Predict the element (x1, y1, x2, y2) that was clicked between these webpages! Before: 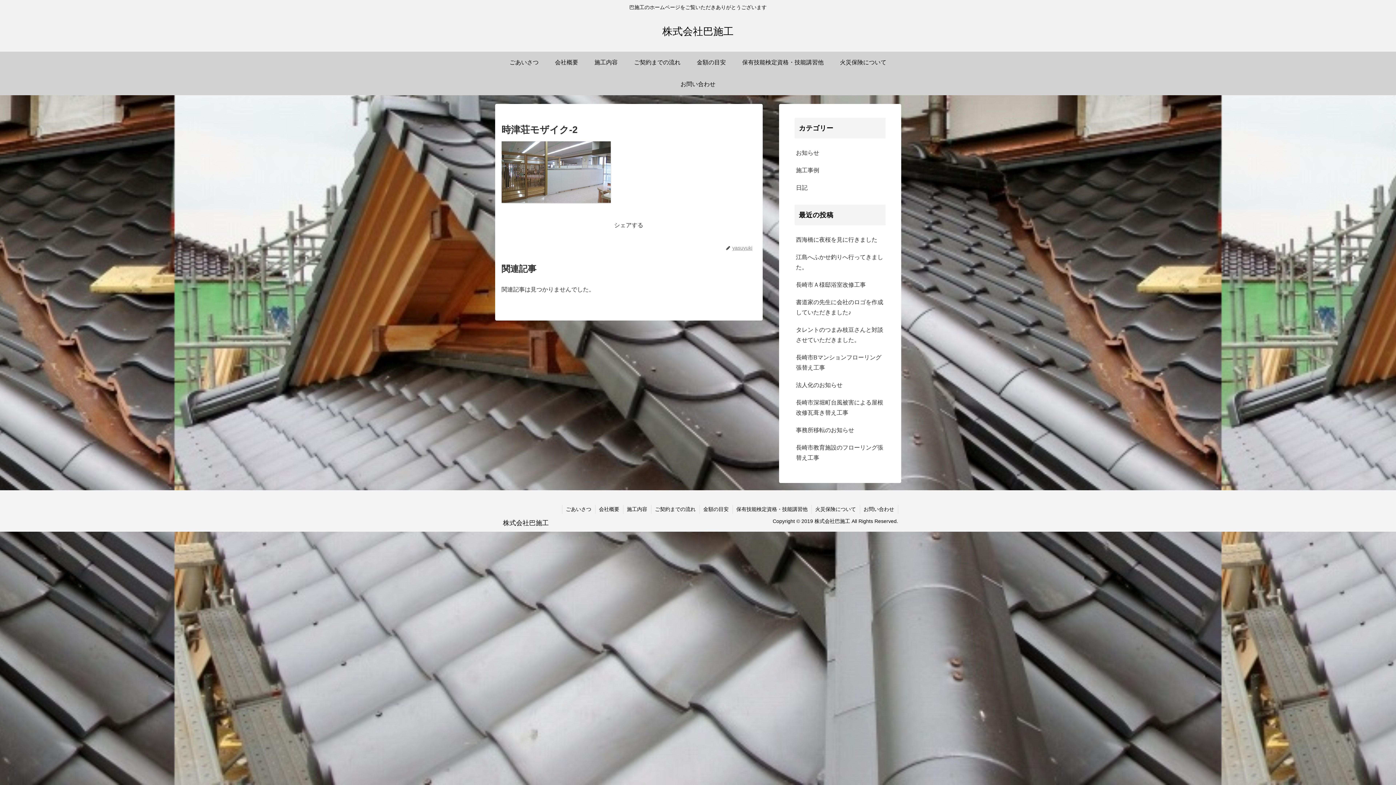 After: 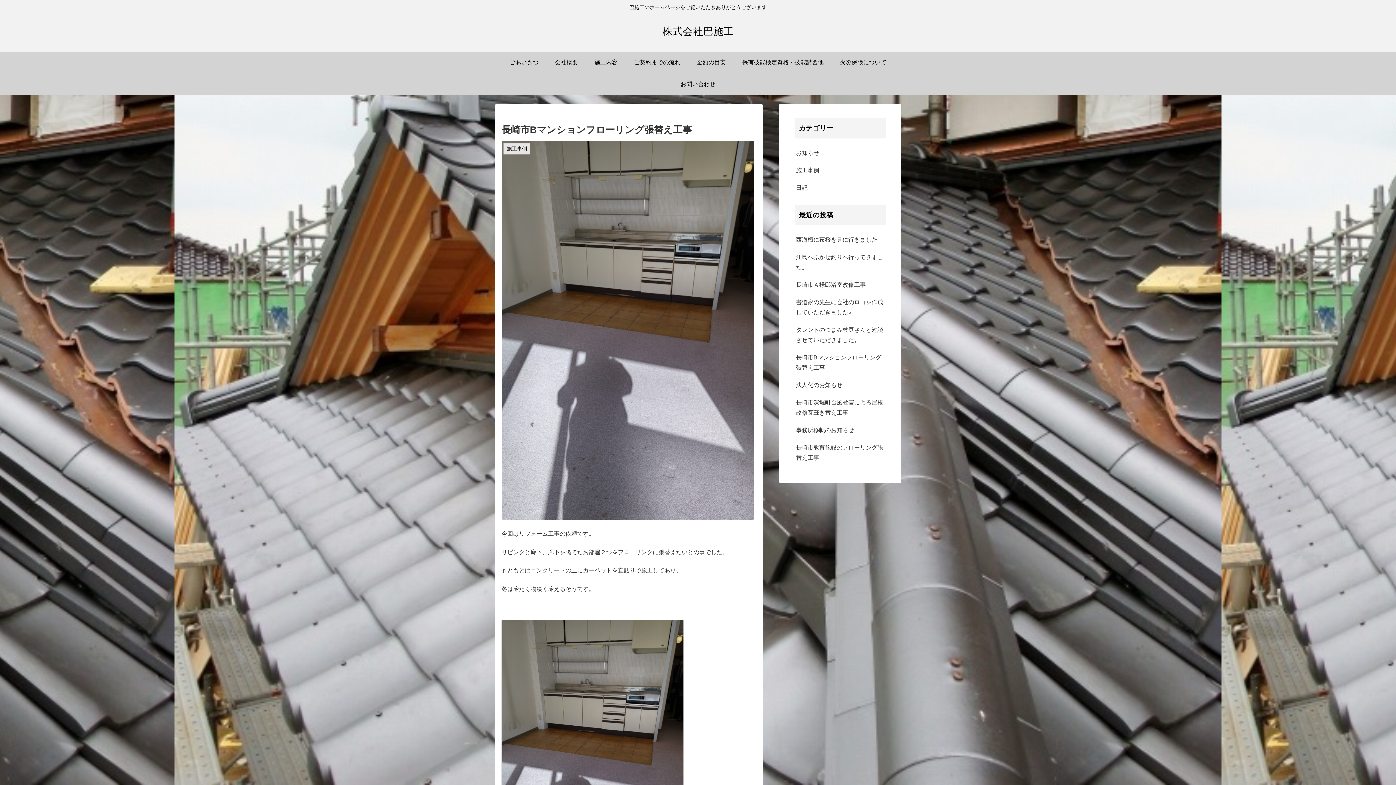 Action: bbox: (794, 349, 885, 376) label: 長崎市Bマンションフローリング張替え工事